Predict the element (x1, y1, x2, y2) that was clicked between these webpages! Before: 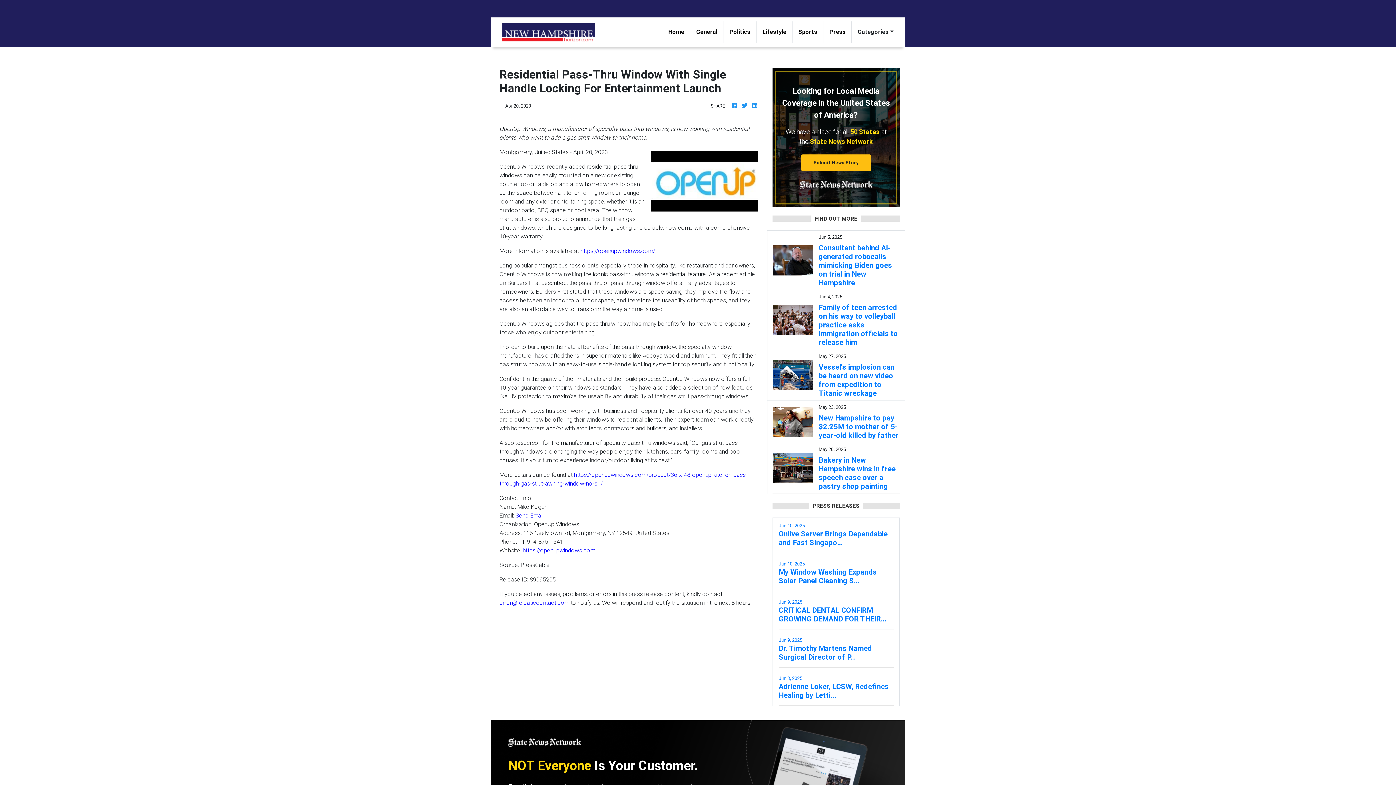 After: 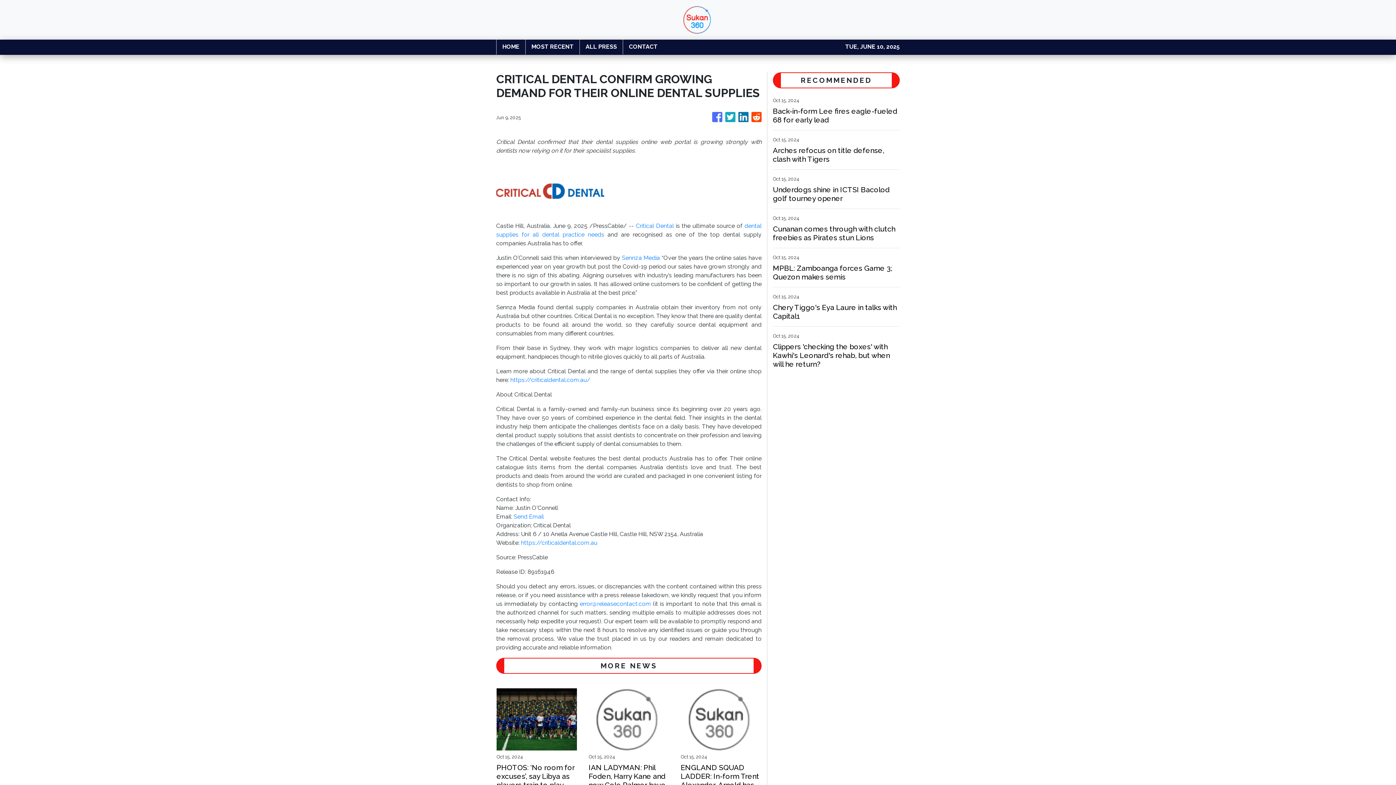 Action: label: Jun 9, 2025
CRITICAL DENTAL CONFIRM GROWING DEMAND FOR THEIR... bbox: (778, 598, 893, 623)